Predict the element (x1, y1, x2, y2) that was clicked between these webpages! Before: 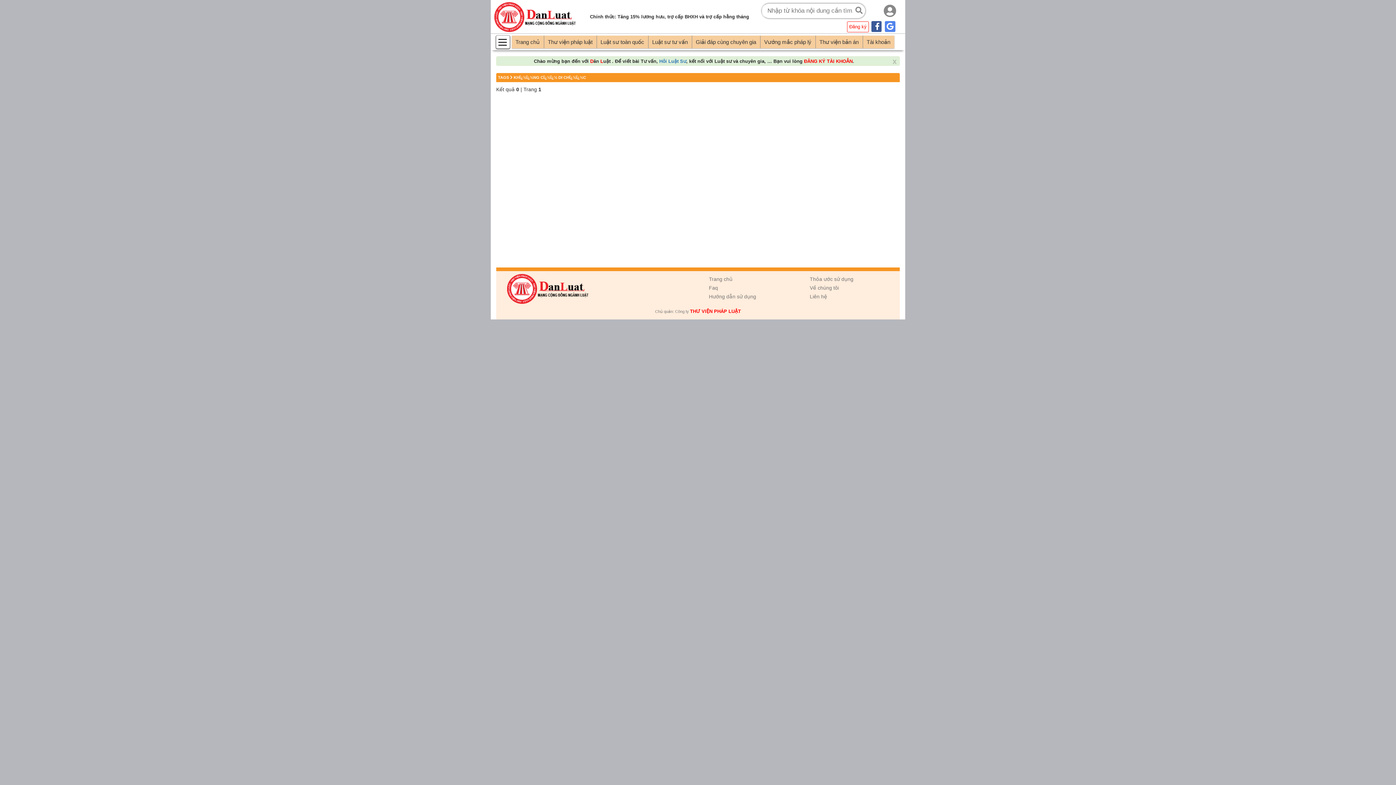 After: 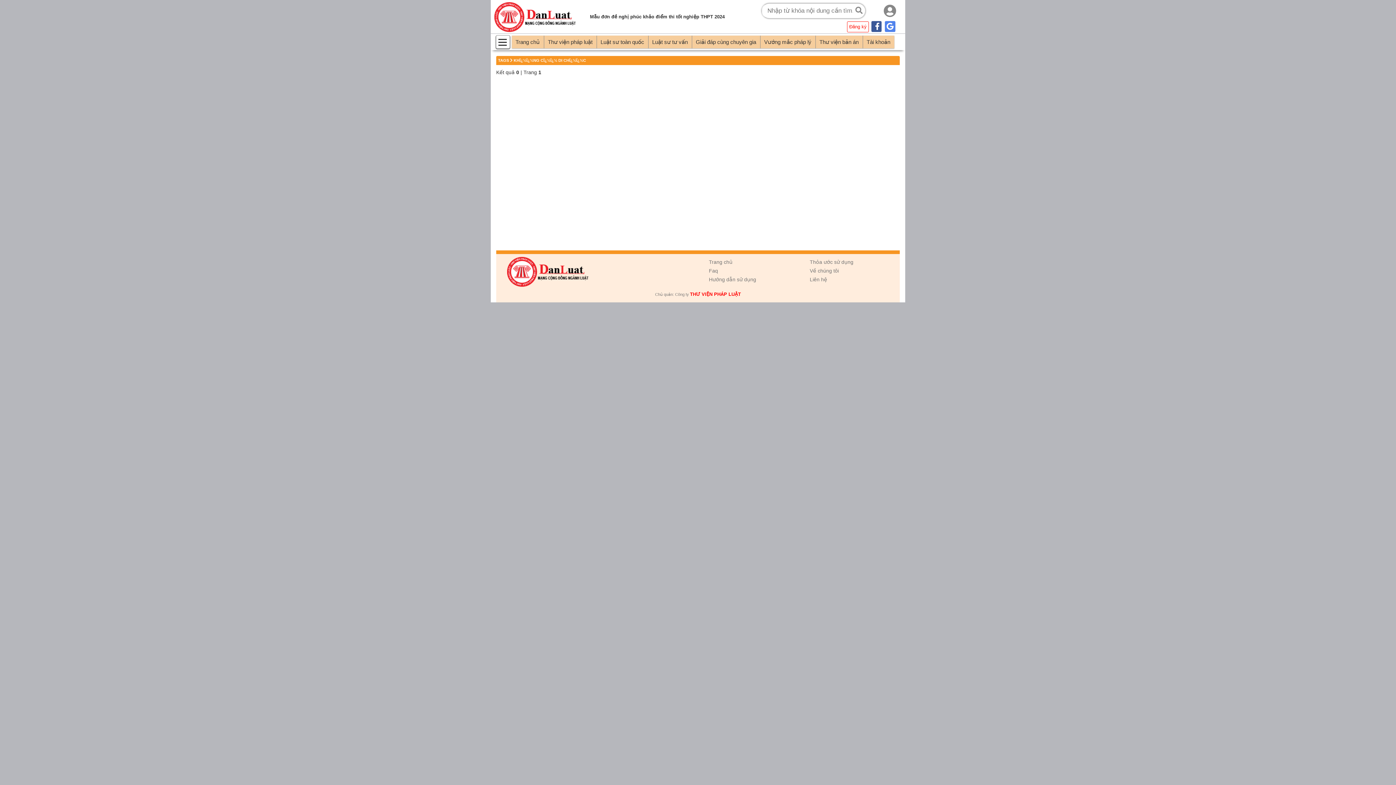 Action: bbox: (890, 57, 898, 65) label: x